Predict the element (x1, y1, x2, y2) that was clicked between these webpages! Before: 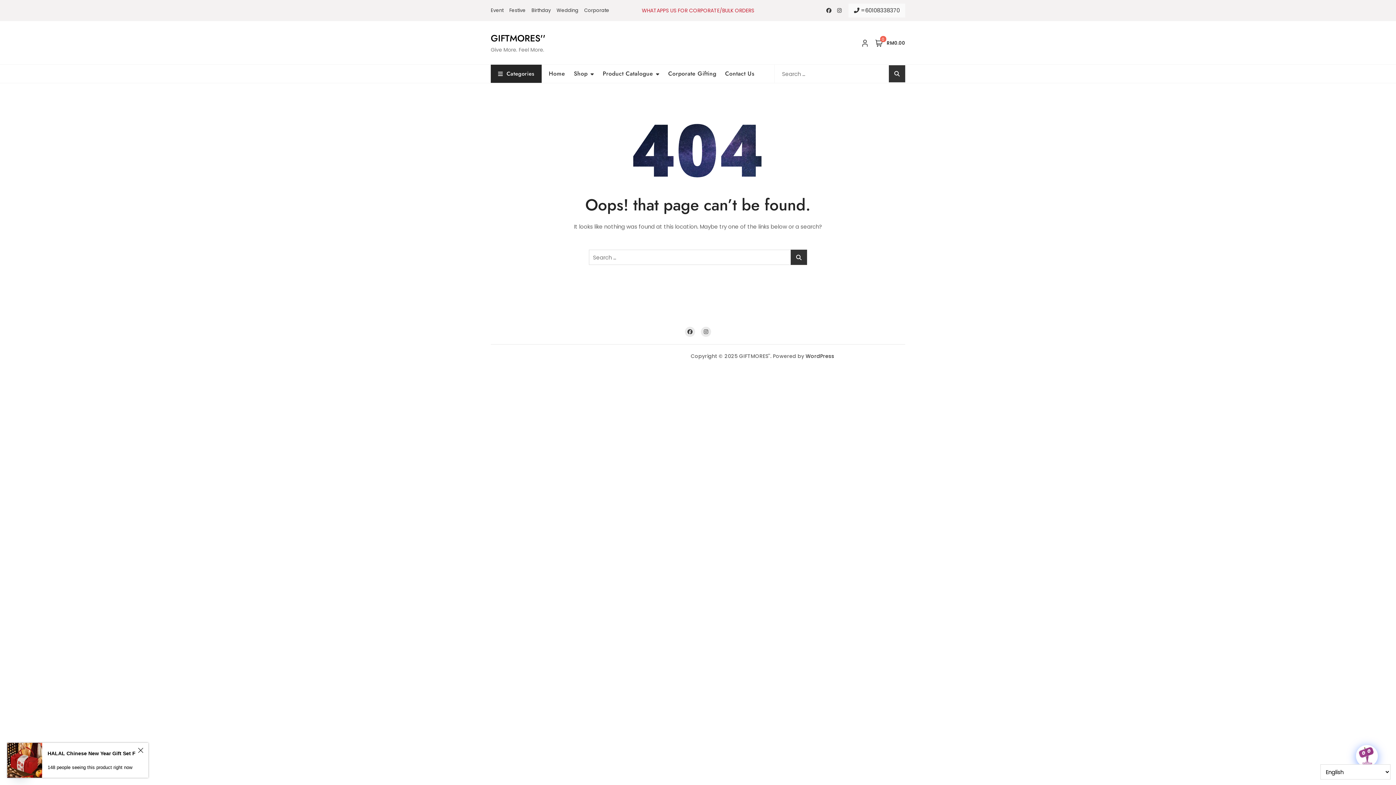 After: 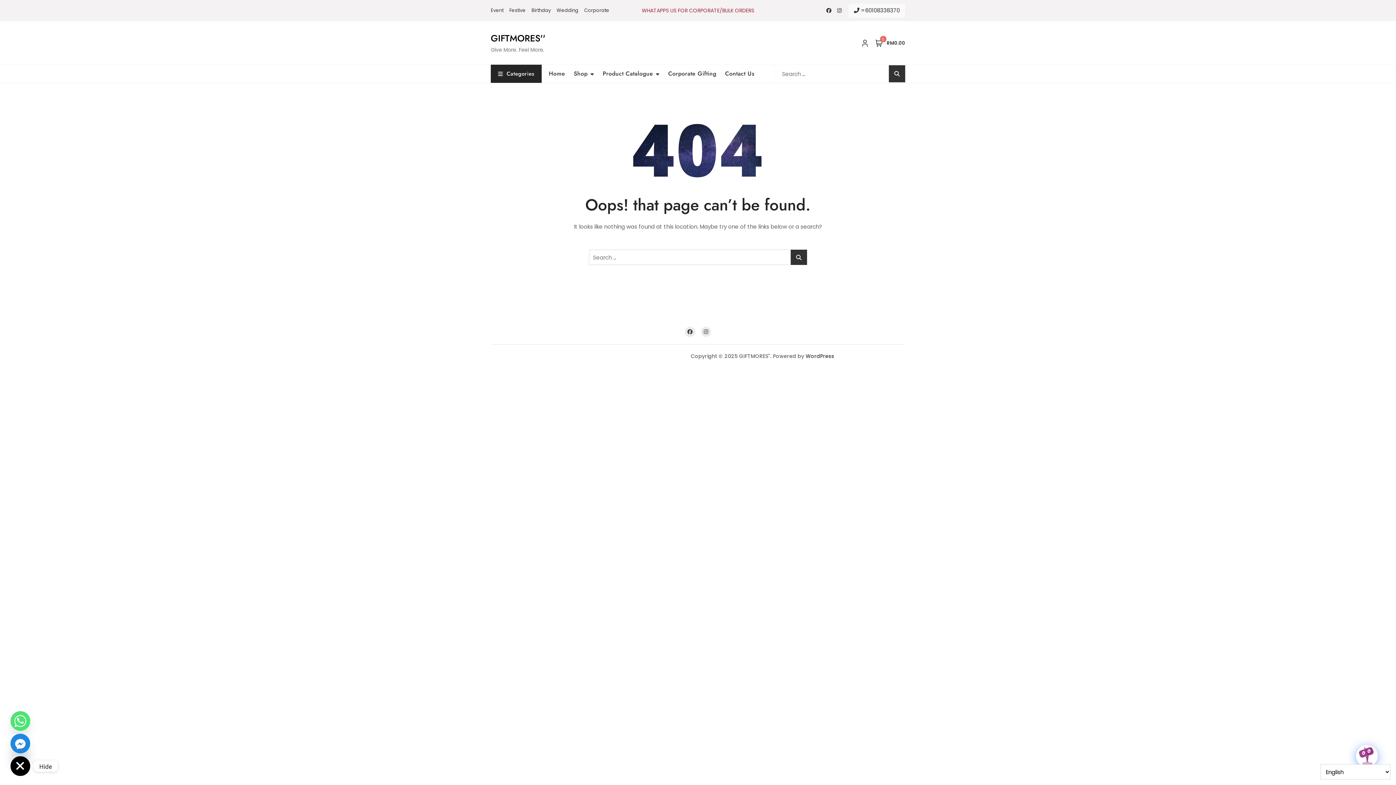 Action: bbox: (10, 756, 30, 776) label: Open chaty